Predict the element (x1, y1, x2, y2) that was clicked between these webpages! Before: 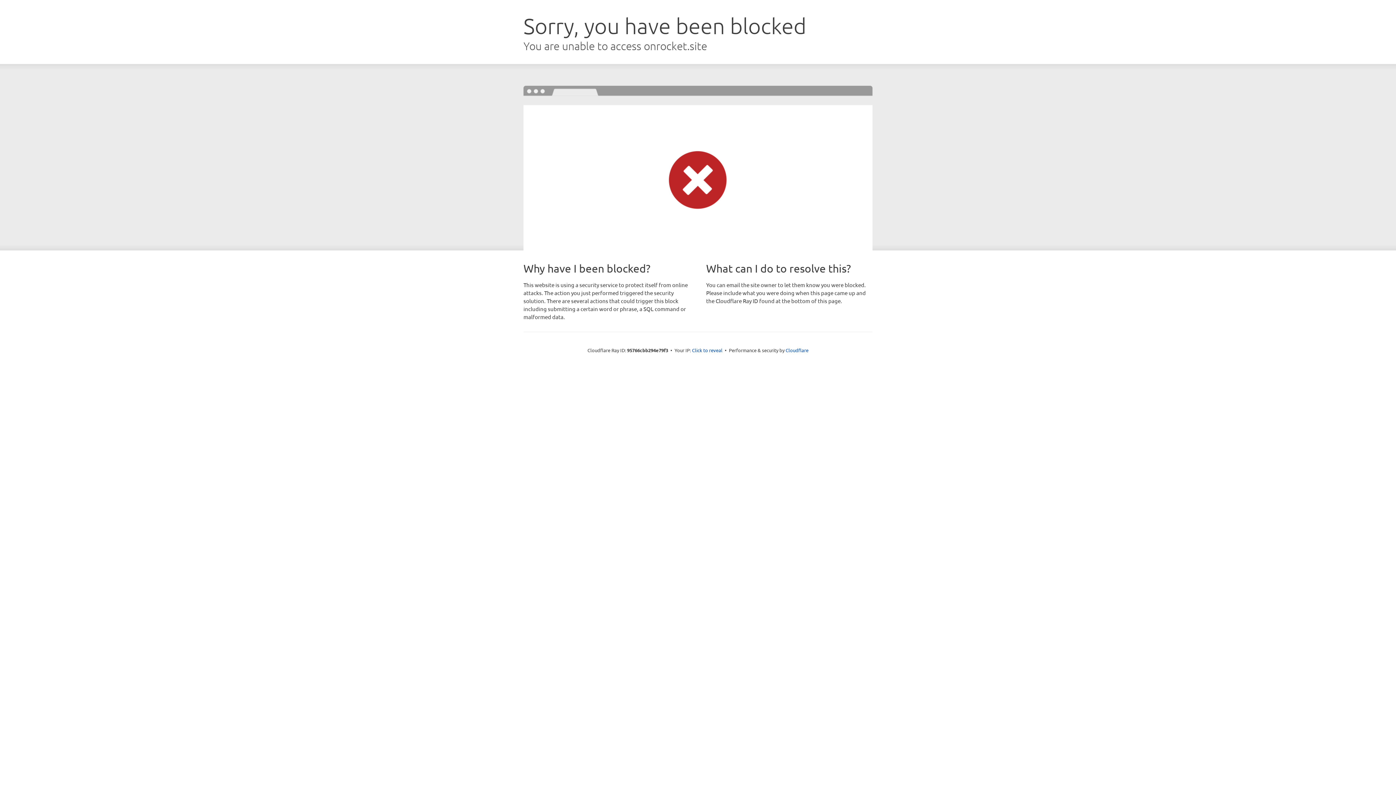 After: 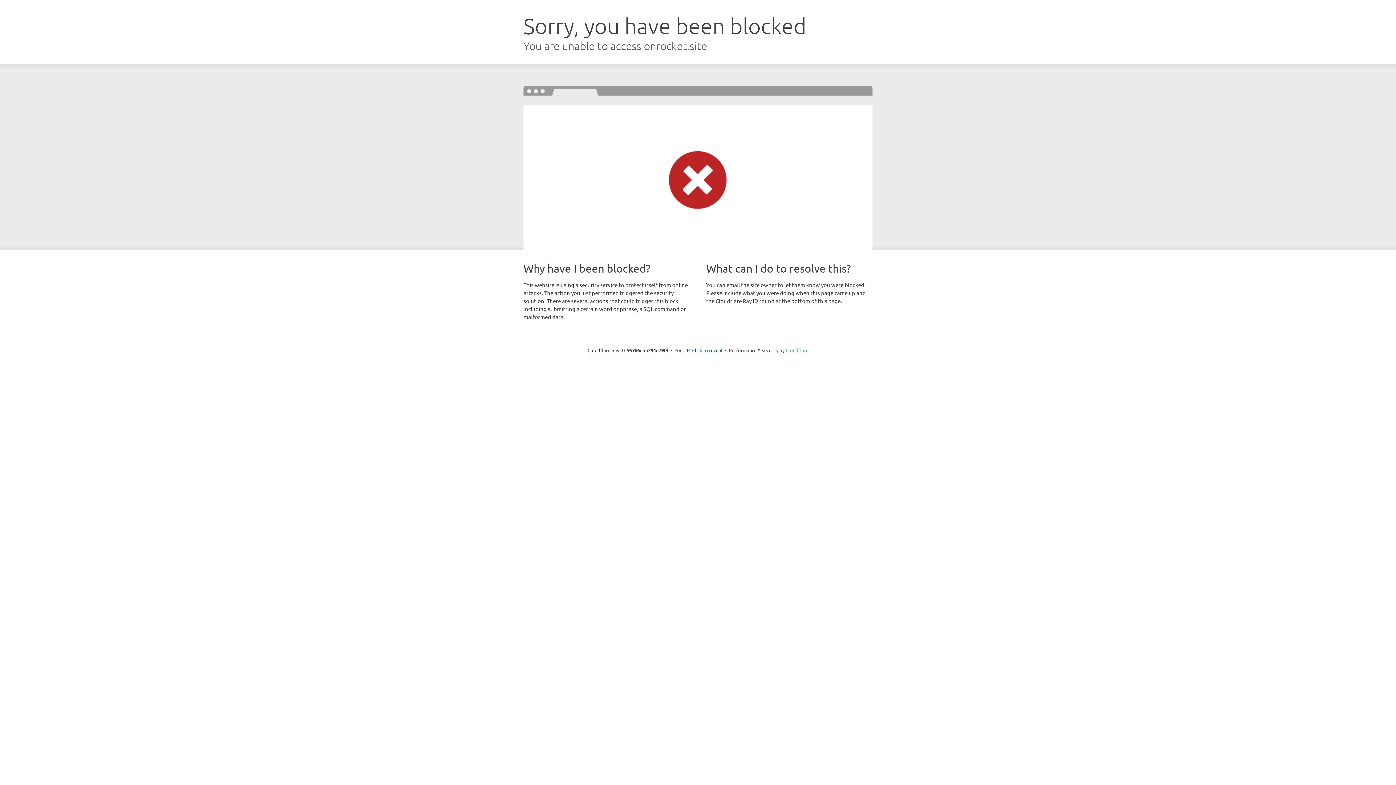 Action: bbox: (785, 347, 808, 353) label: Cloudflare